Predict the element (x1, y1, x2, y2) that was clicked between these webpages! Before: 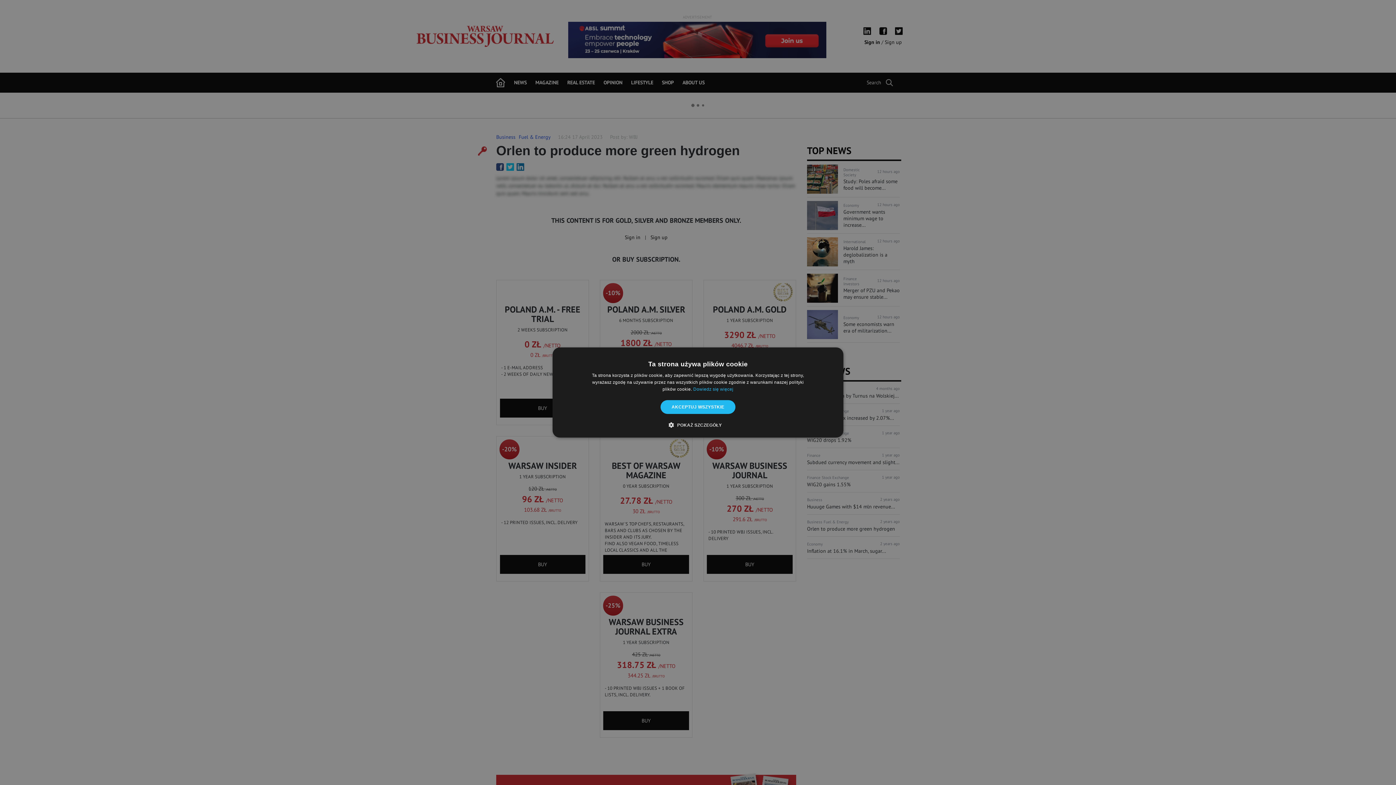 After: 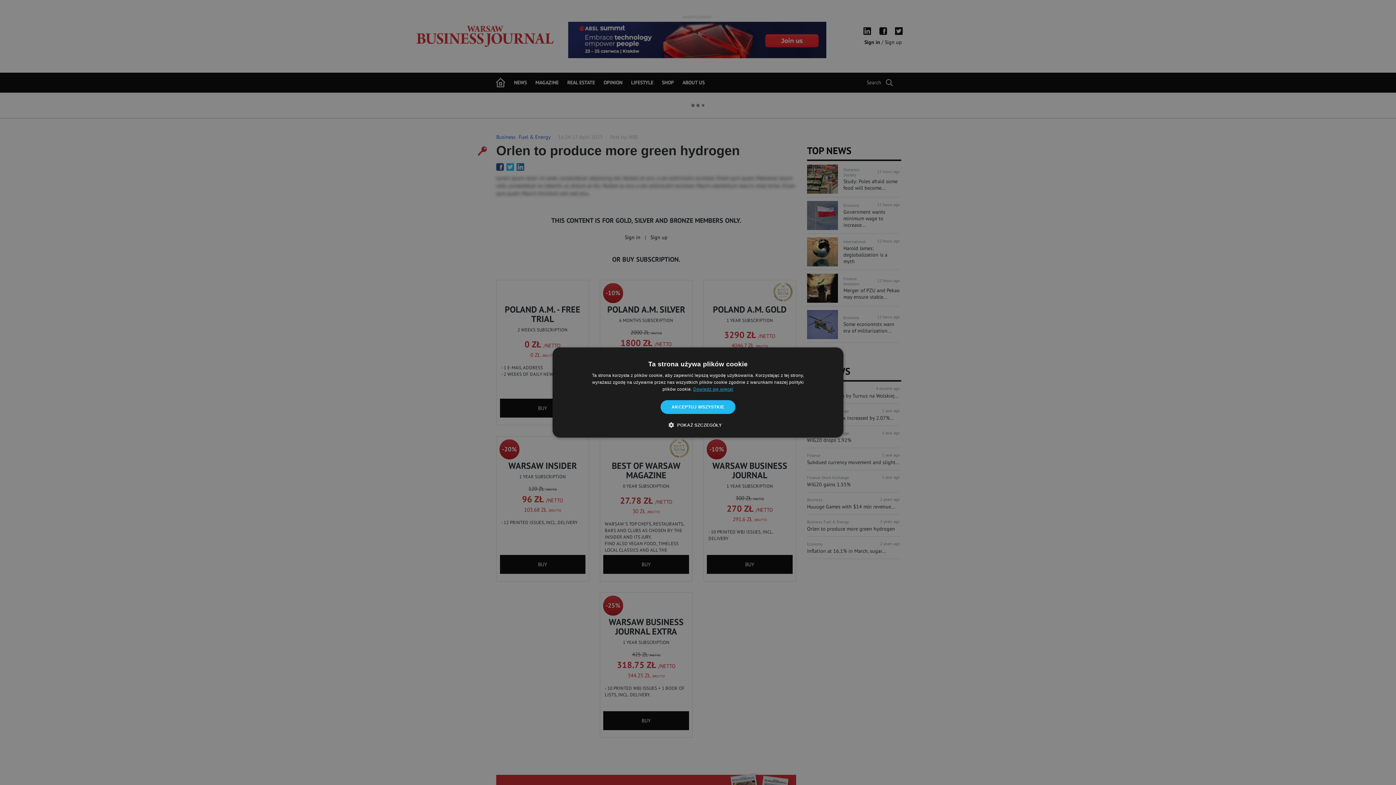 Action: bbox: (693, 386, 733, 392) label: Dowiedz się więcej, opens a new window